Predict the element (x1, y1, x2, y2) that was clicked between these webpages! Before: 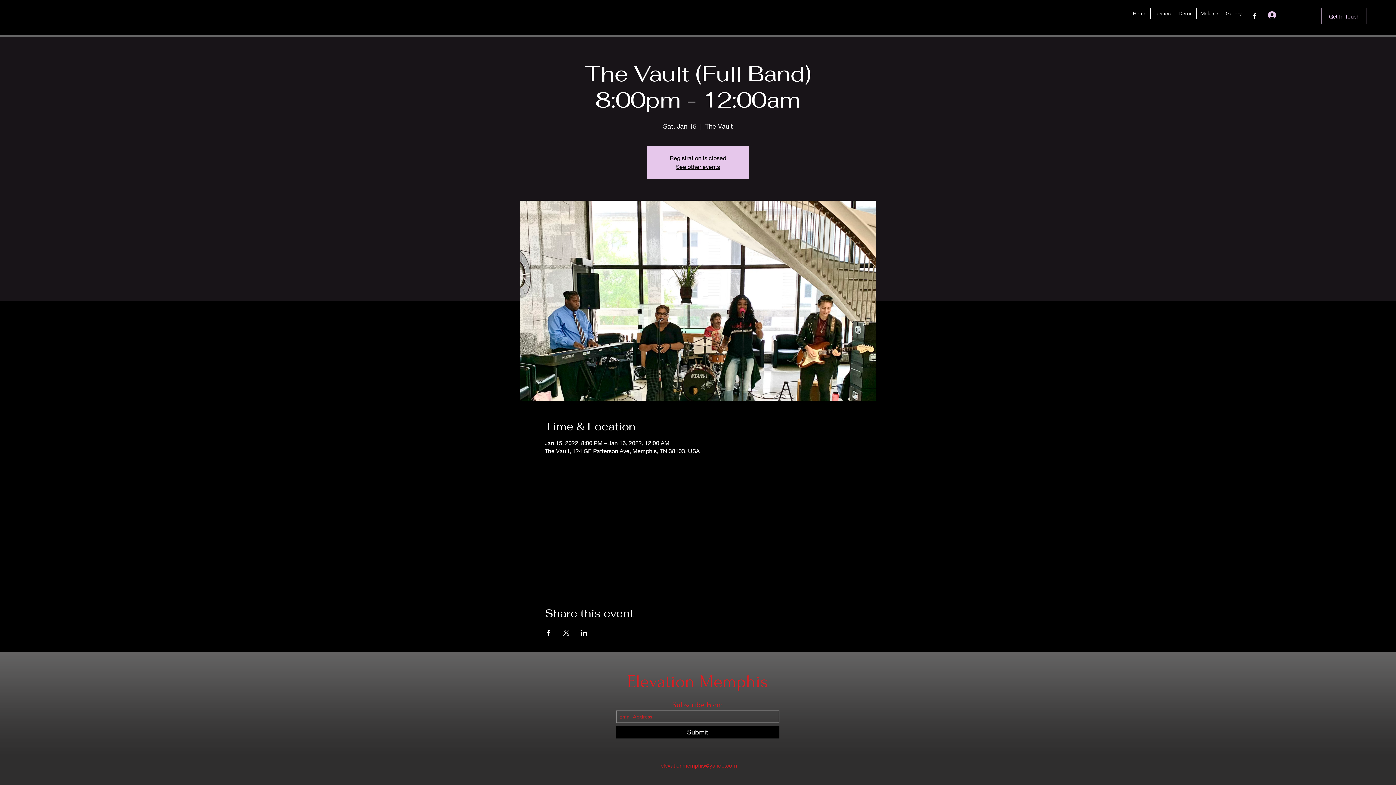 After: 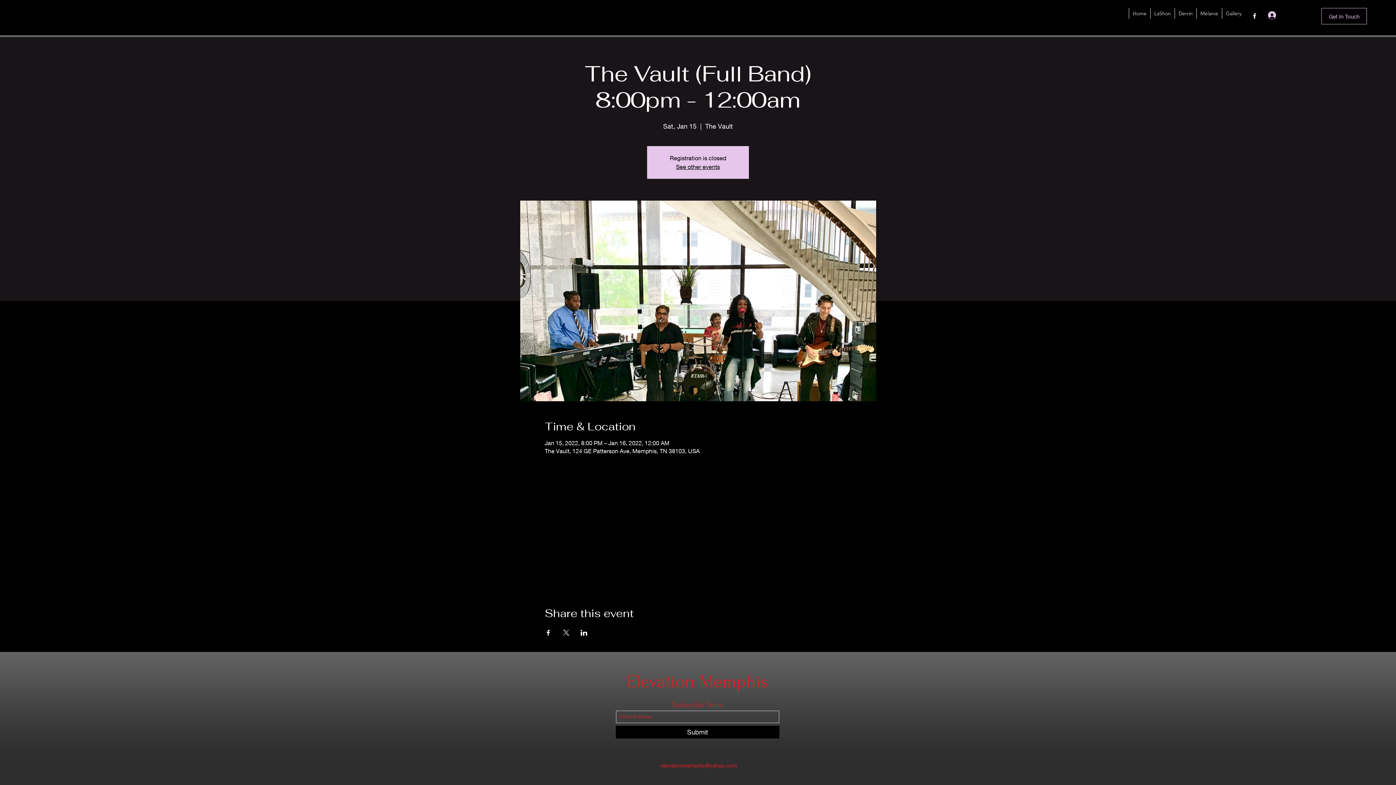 Action: label: Share event on LinkedIn bbox: (580, 630, 587, 636)